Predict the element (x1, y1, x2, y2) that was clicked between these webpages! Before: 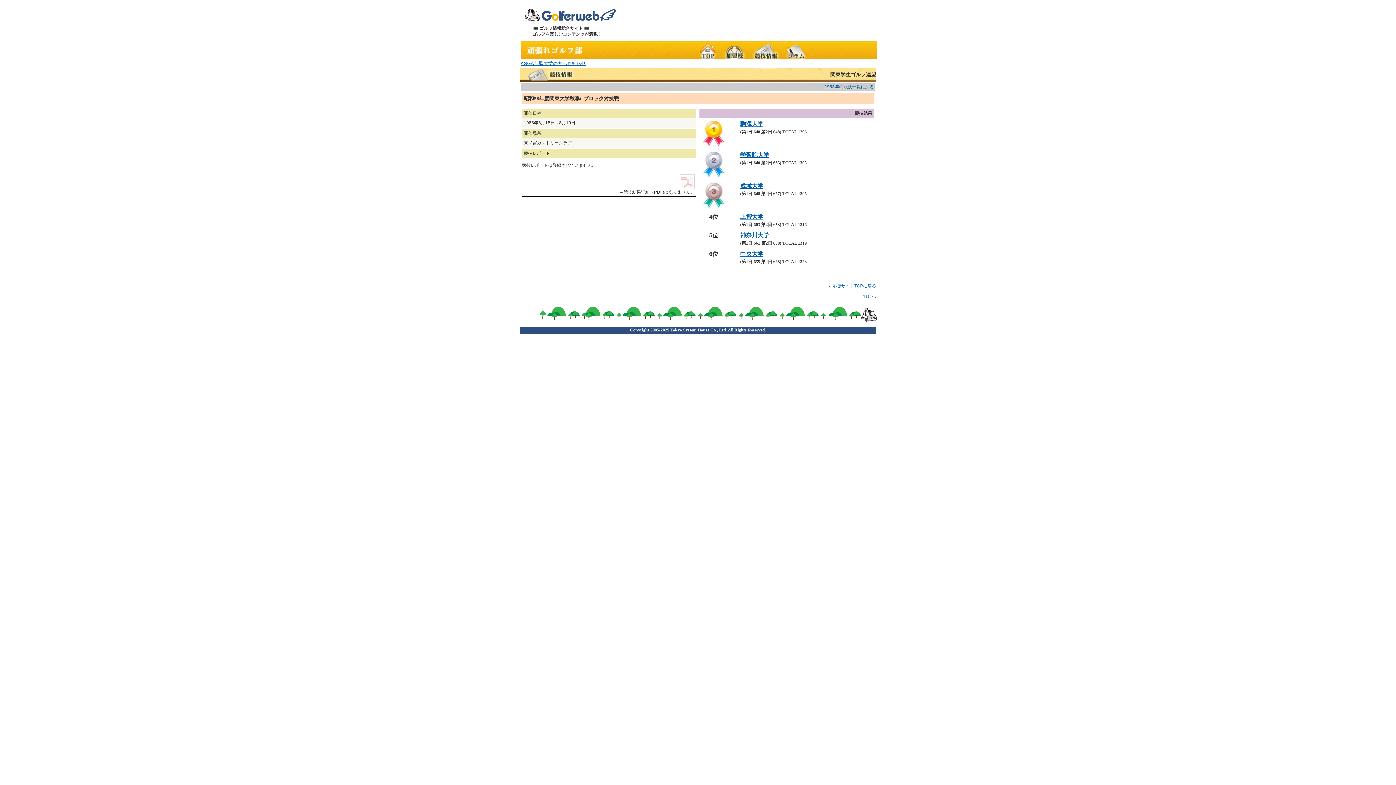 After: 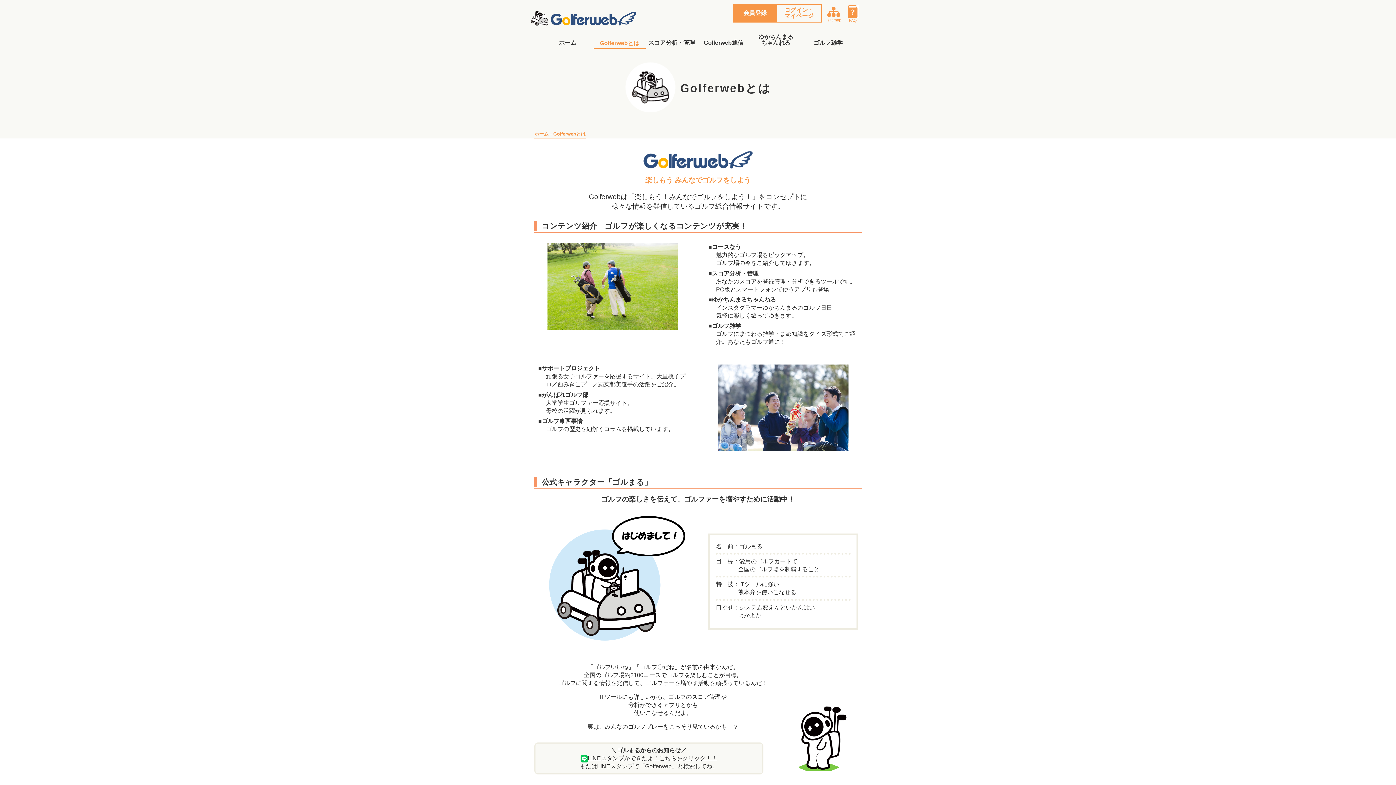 Action: bbox: (520, 318, 883, 323)